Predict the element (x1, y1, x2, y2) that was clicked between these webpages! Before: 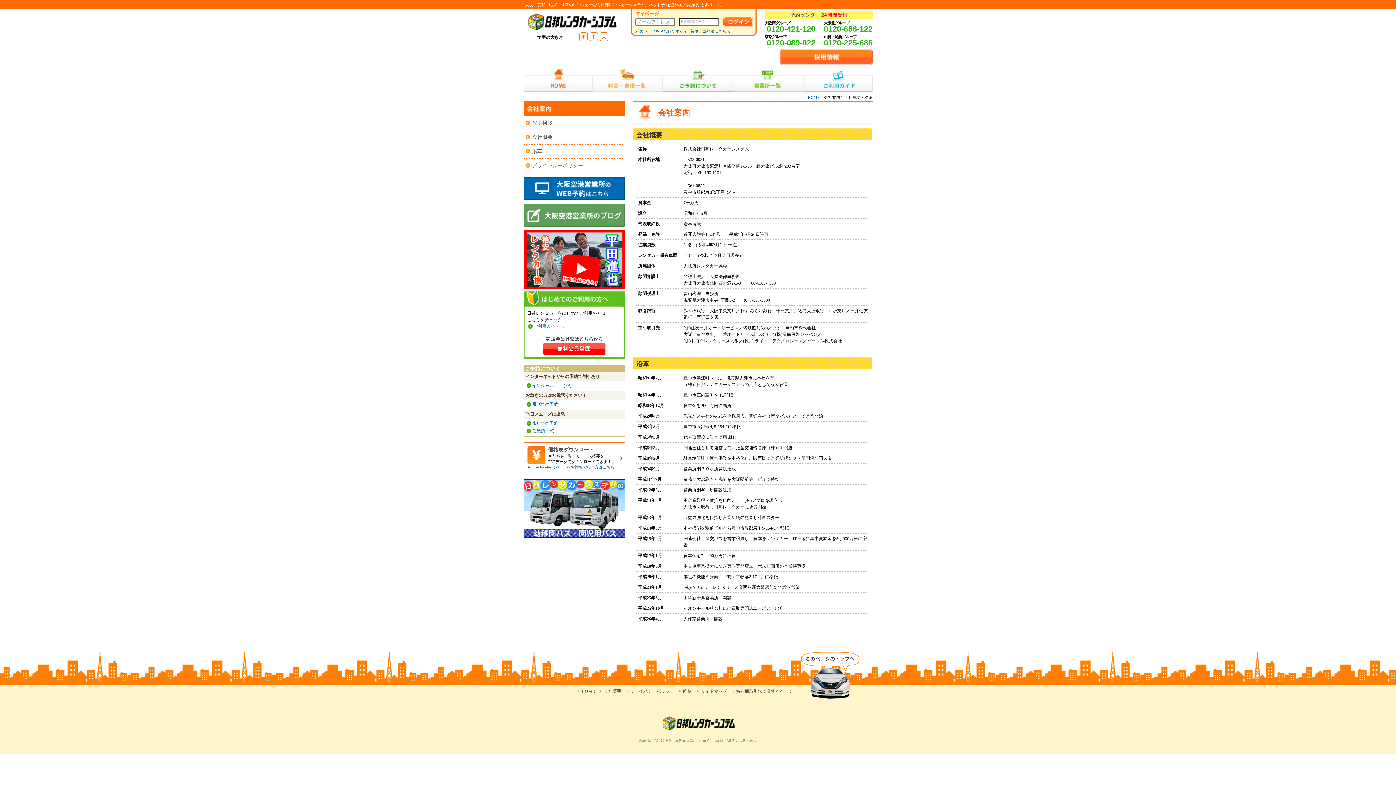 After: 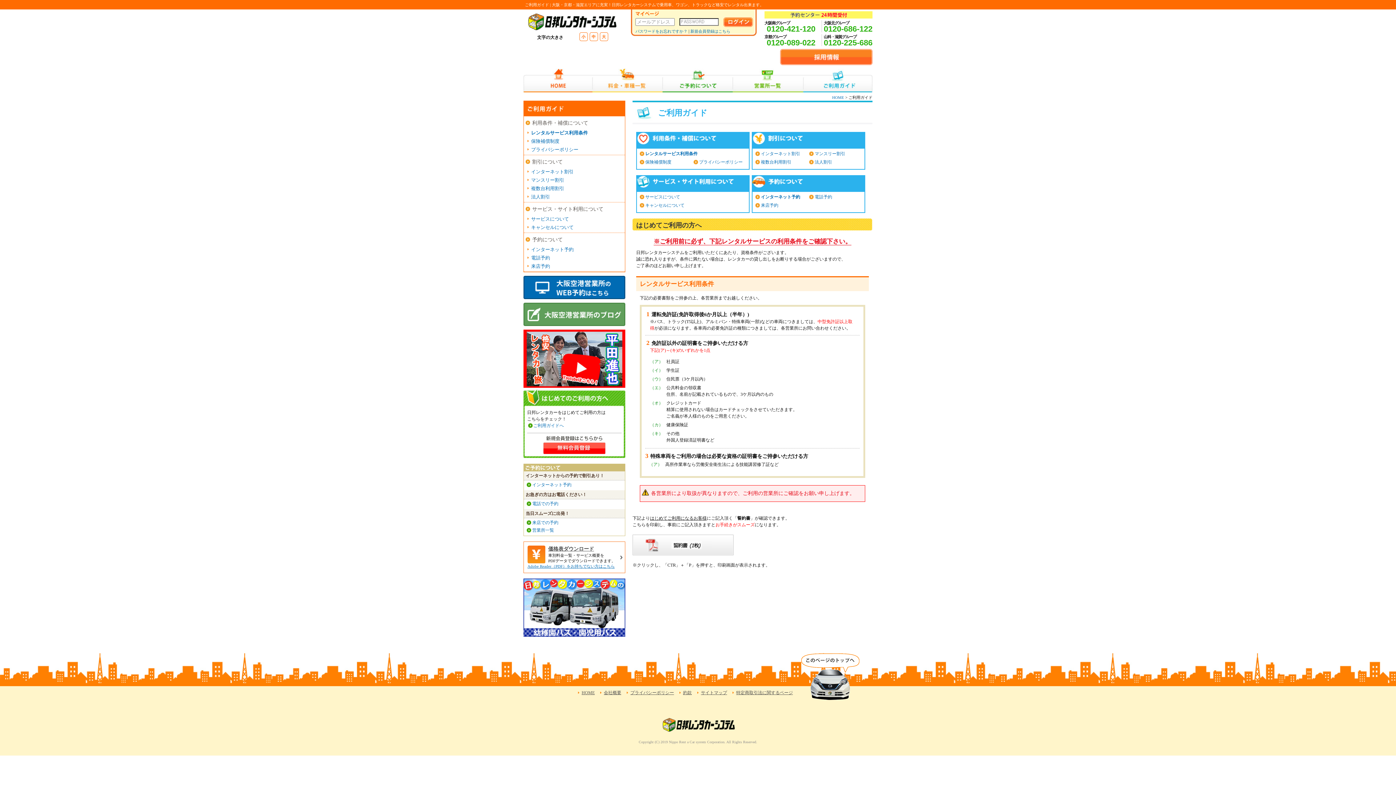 Action: label: ご利用ガイド bbox: (803, 68, 872, 92)